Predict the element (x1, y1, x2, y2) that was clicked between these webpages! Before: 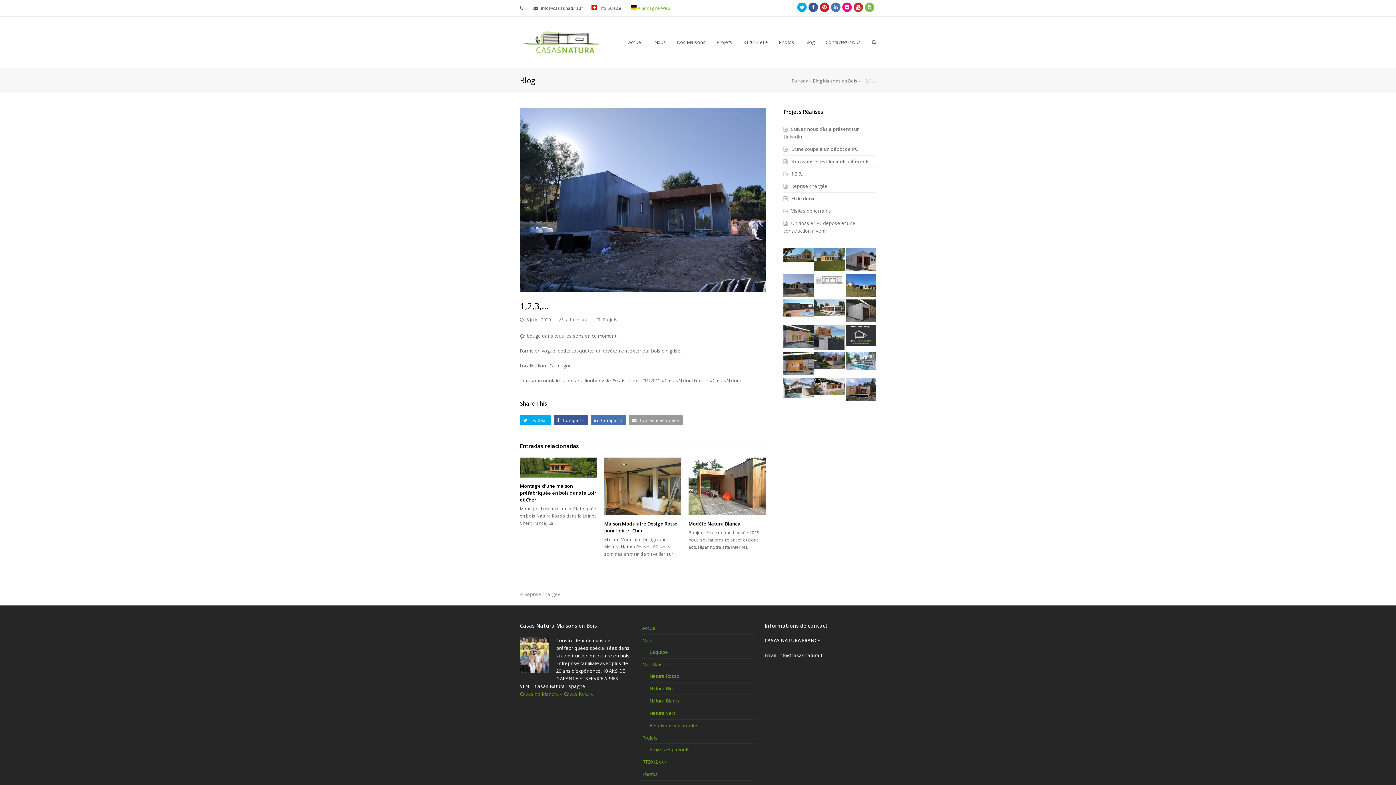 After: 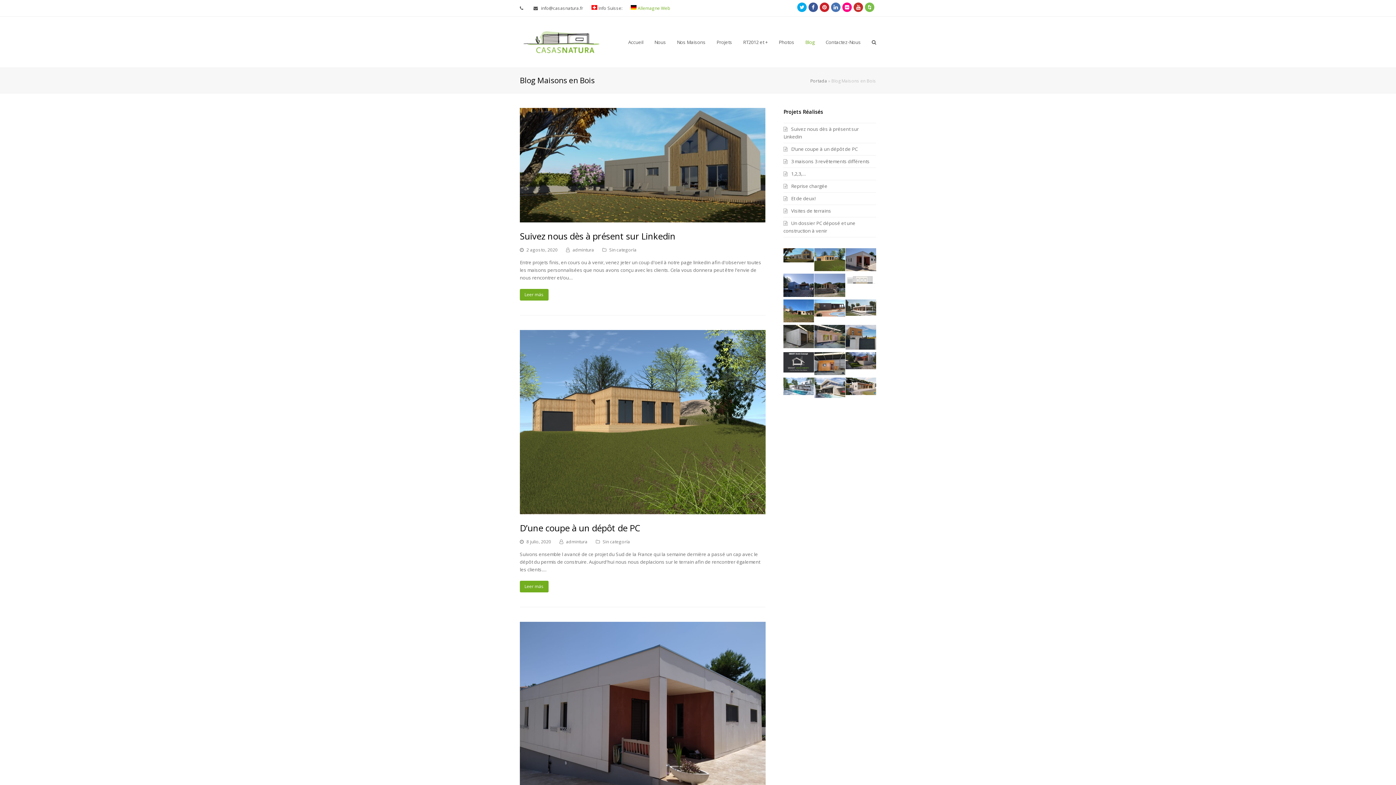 Action: bbox: (800, 33, 820, 51) label: Blog